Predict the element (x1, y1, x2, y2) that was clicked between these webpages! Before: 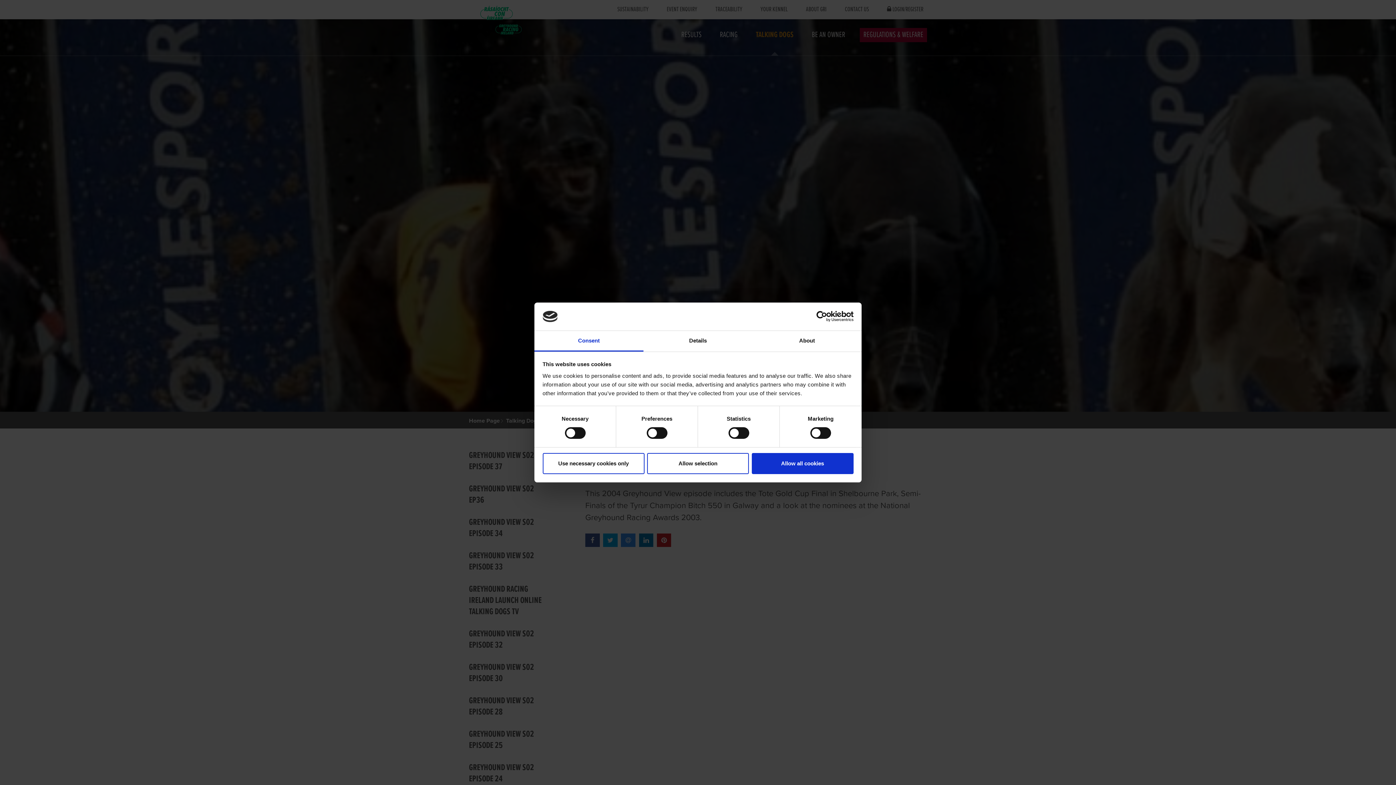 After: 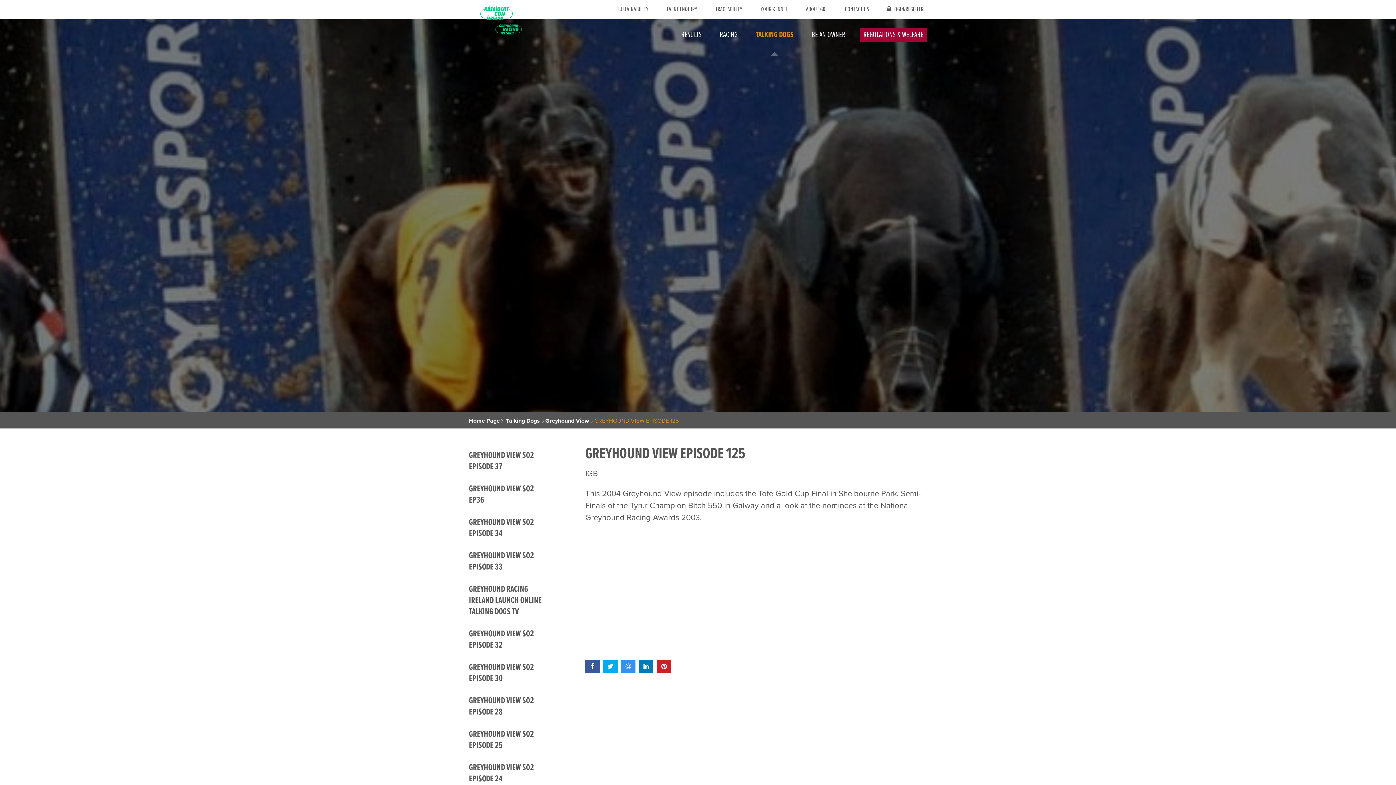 Action: label: Allow all cookies bbox: (751, 453, 853, 474)